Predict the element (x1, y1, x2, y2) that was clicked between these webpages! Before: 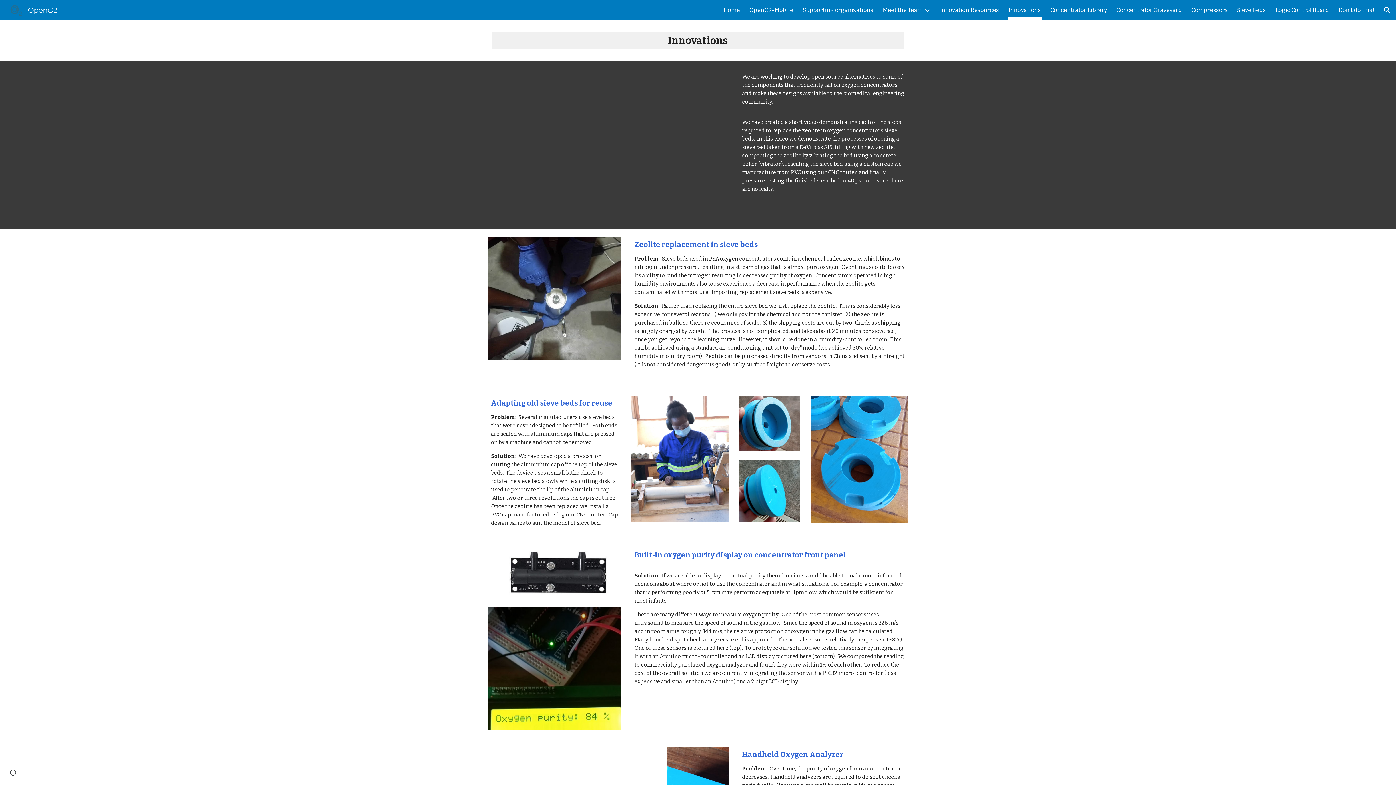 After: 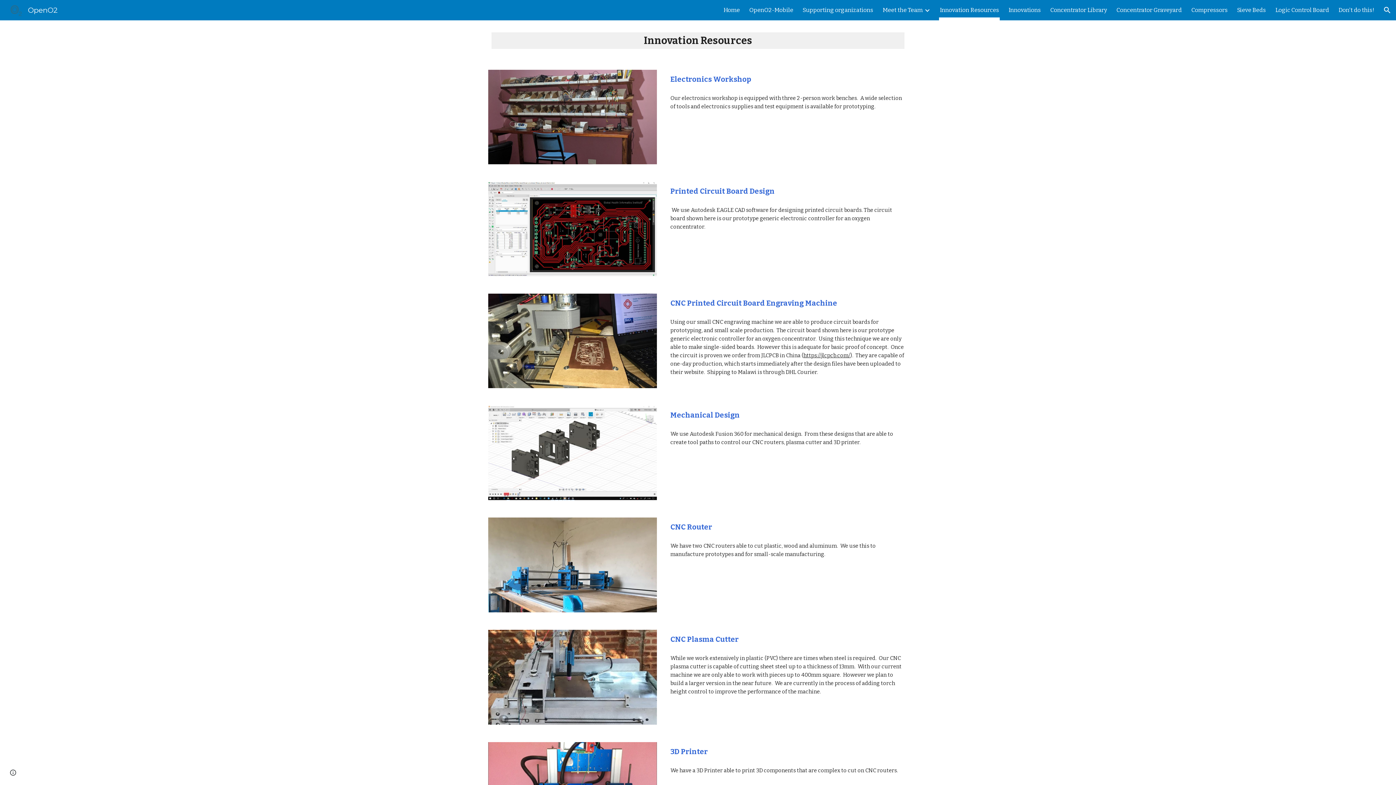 Action: bbox: (576, 511, 605, 518) label: CNC router